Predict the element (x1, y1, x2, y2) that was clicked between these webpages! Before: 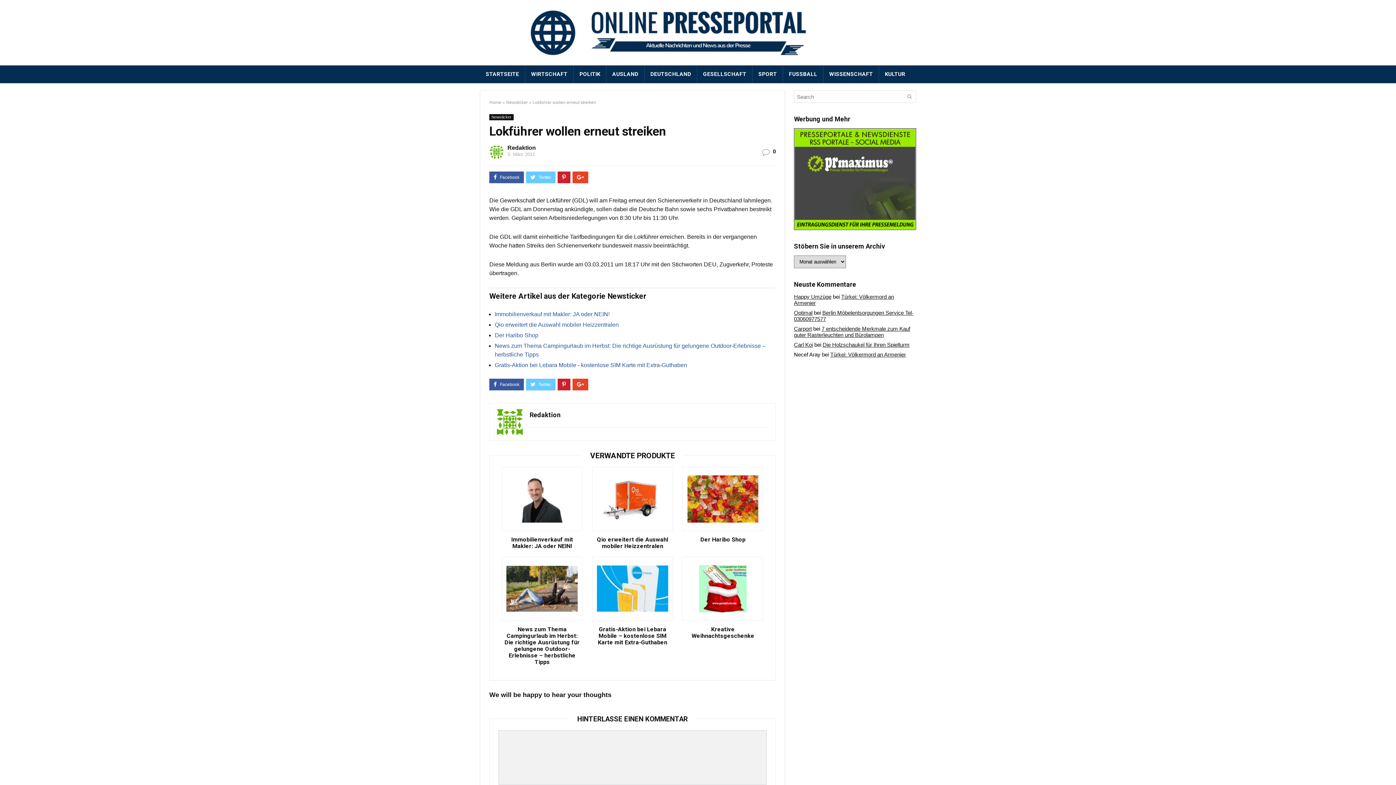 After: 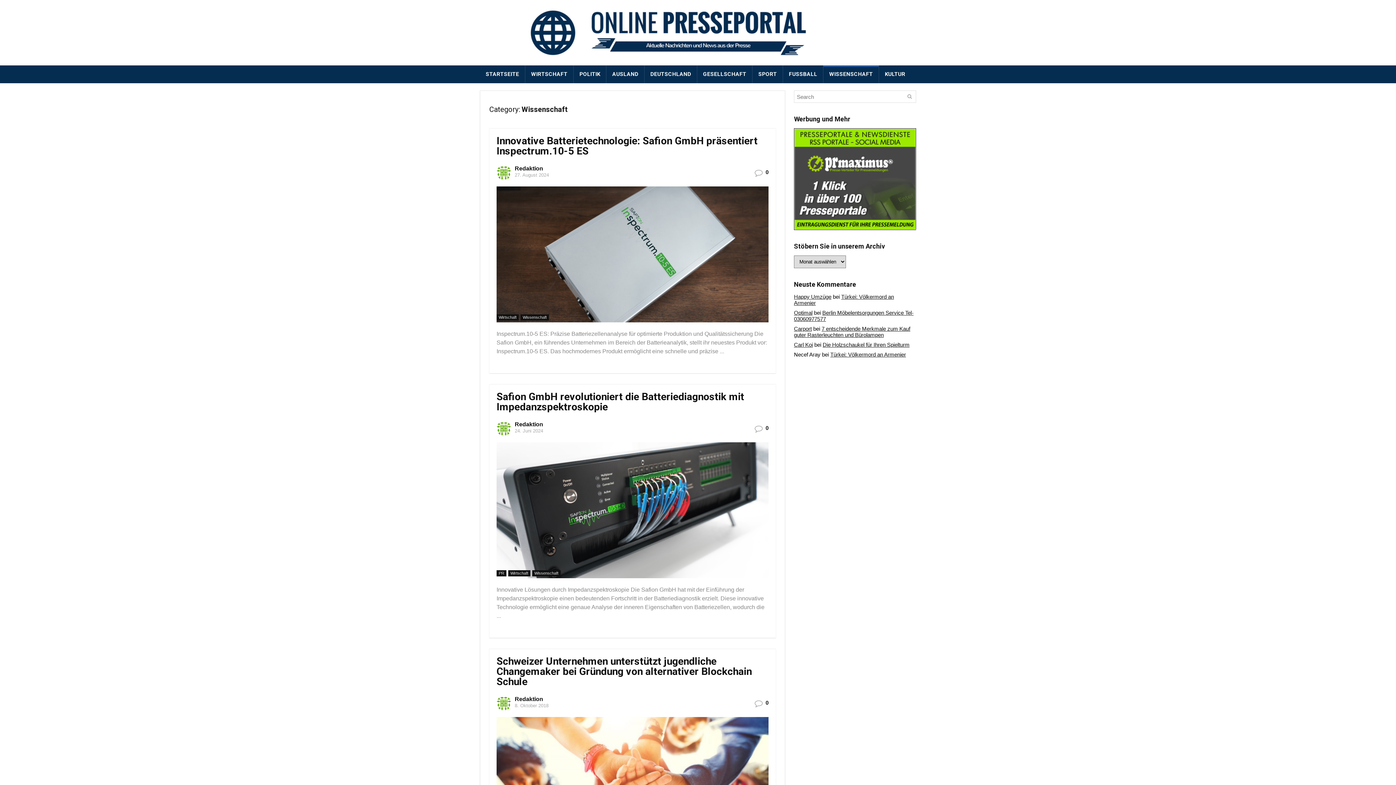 Action: bbox: (823, 65, 878, 83) label: WISSENSCHAFT